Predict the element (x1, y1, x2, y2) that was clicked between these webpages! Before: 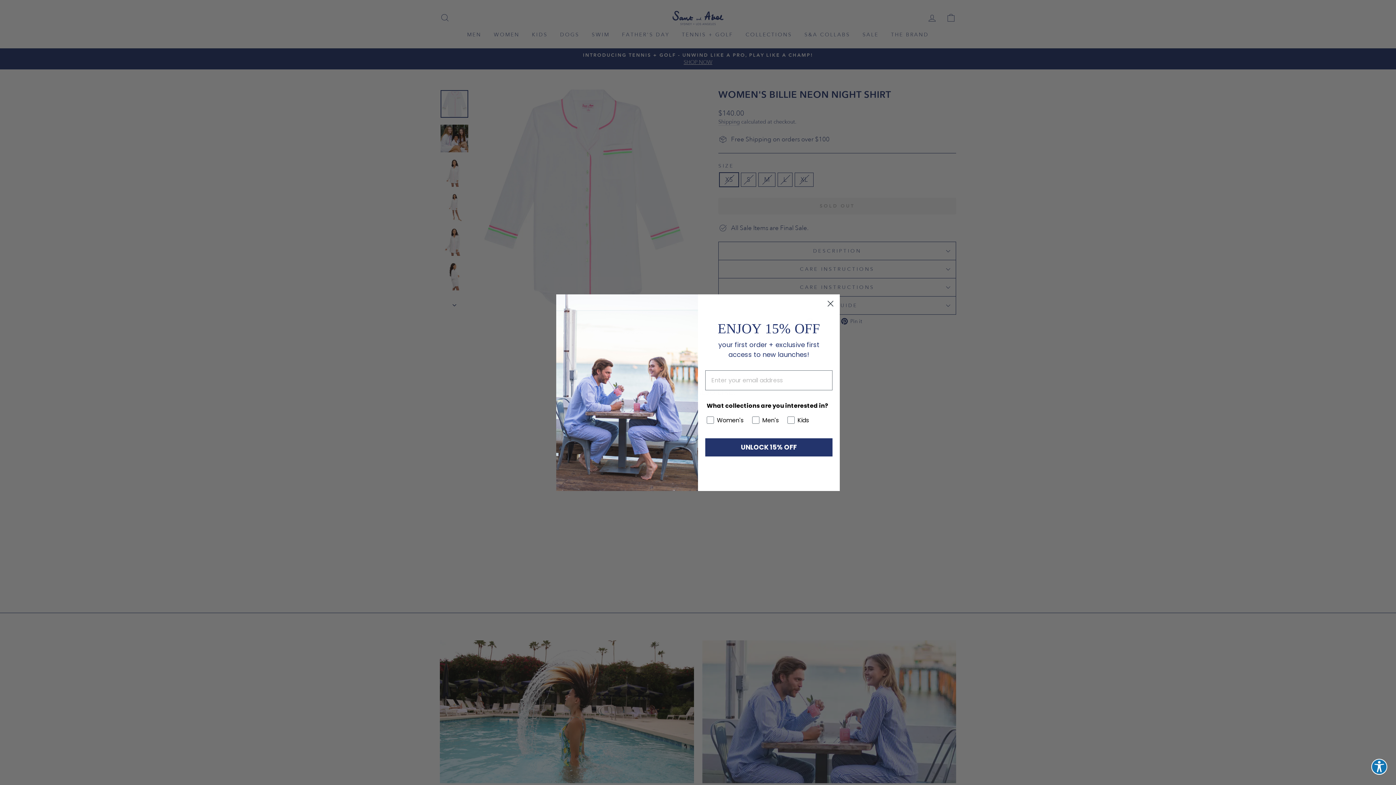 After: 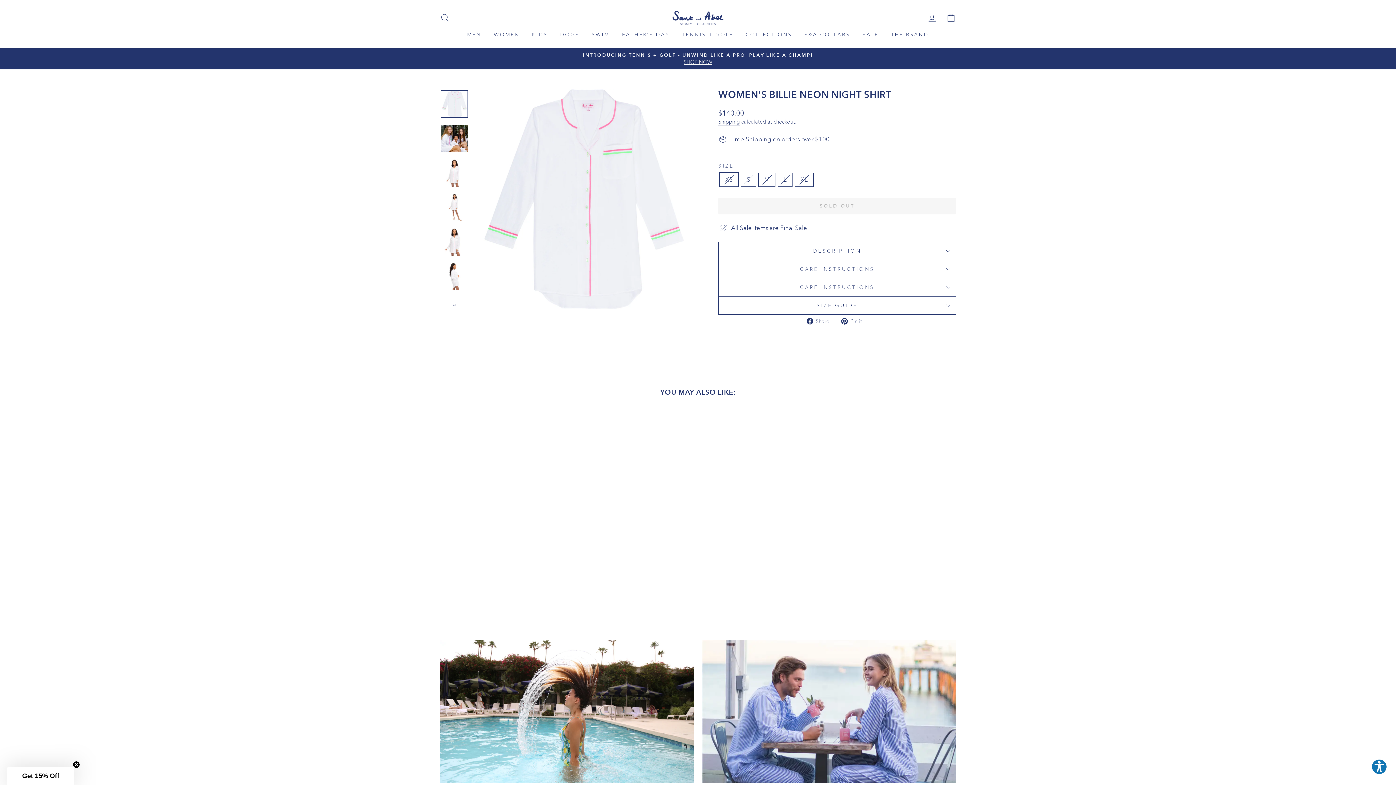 Action: bbox: (824, 297, 837, 310) label: Close dialog